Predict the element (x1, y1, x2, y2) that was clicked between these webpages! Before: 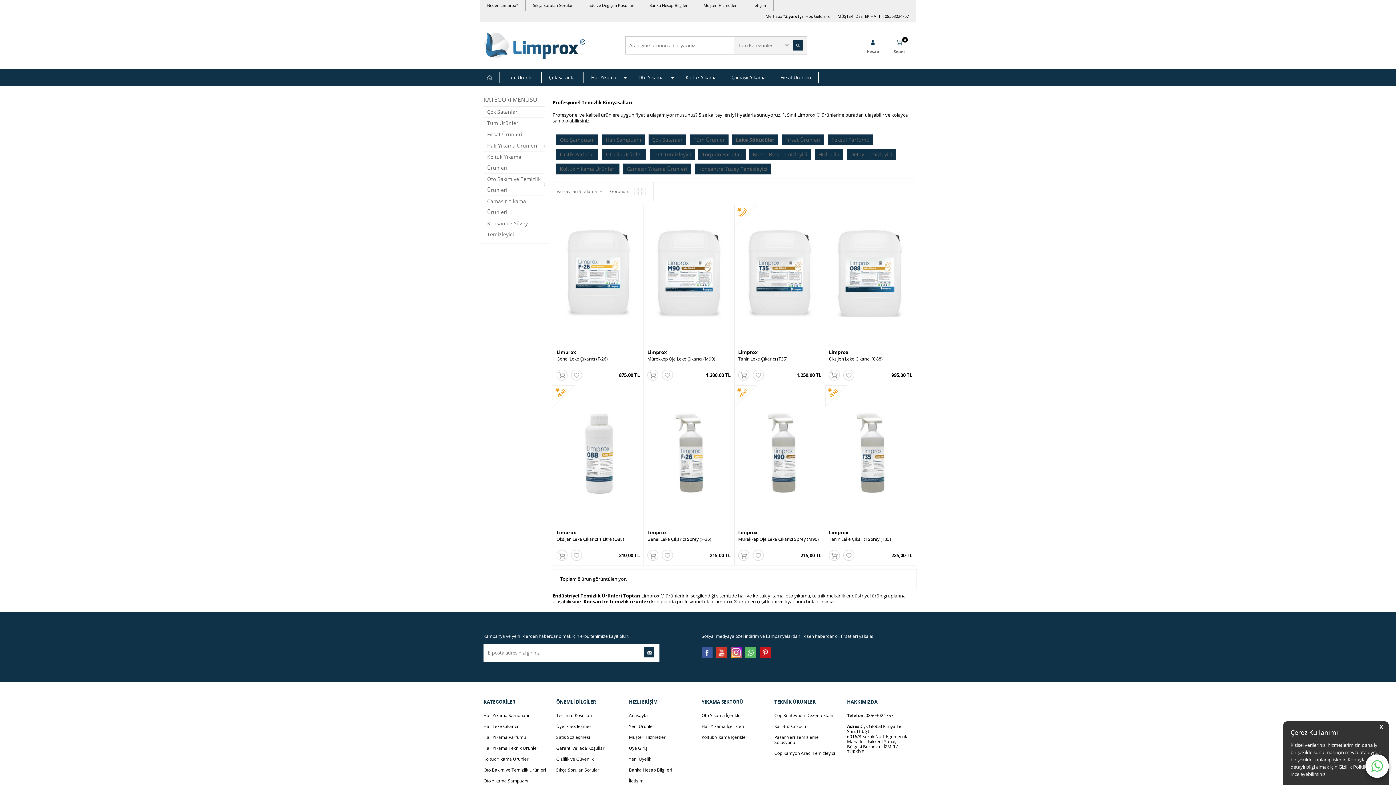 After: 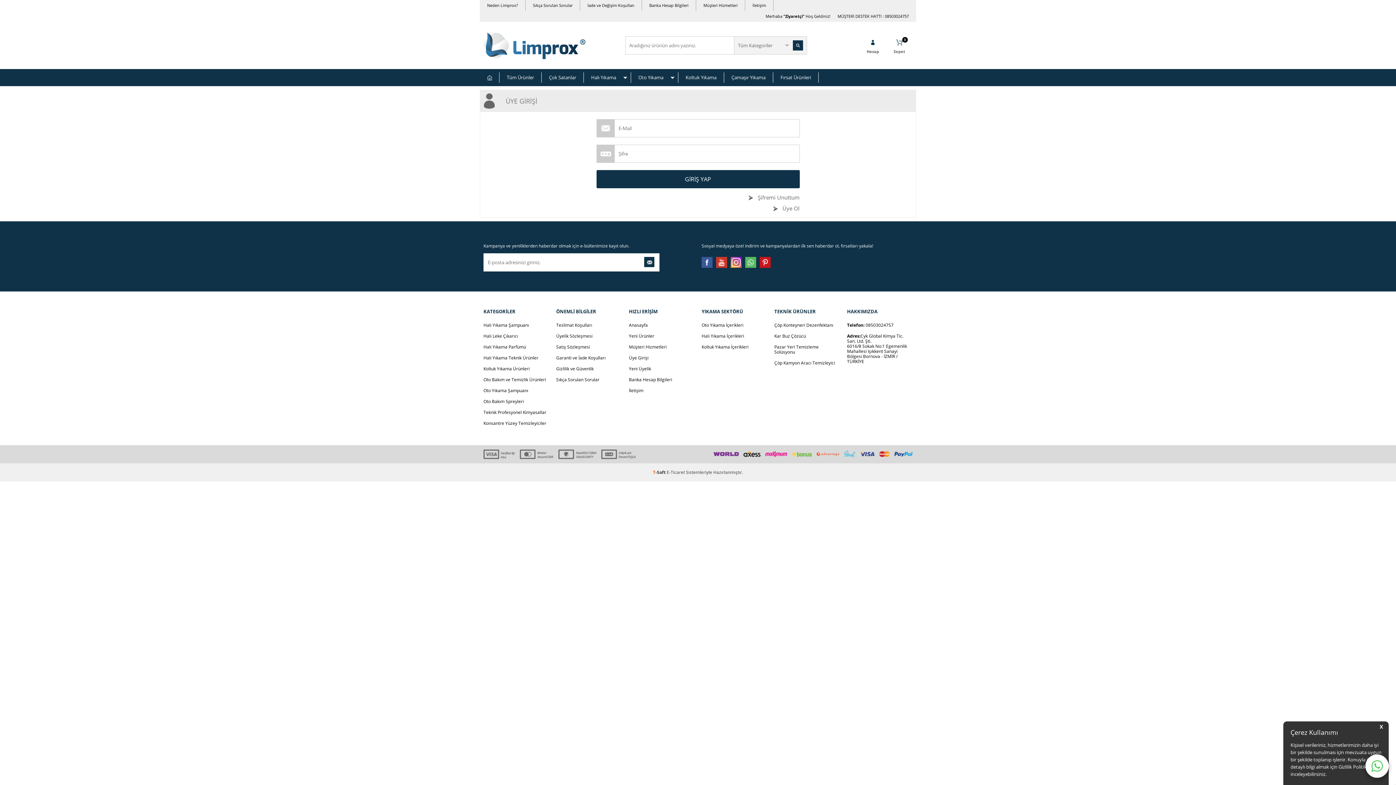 Action: label: Üye Girişi bbox: (629, 743, 694, 754)